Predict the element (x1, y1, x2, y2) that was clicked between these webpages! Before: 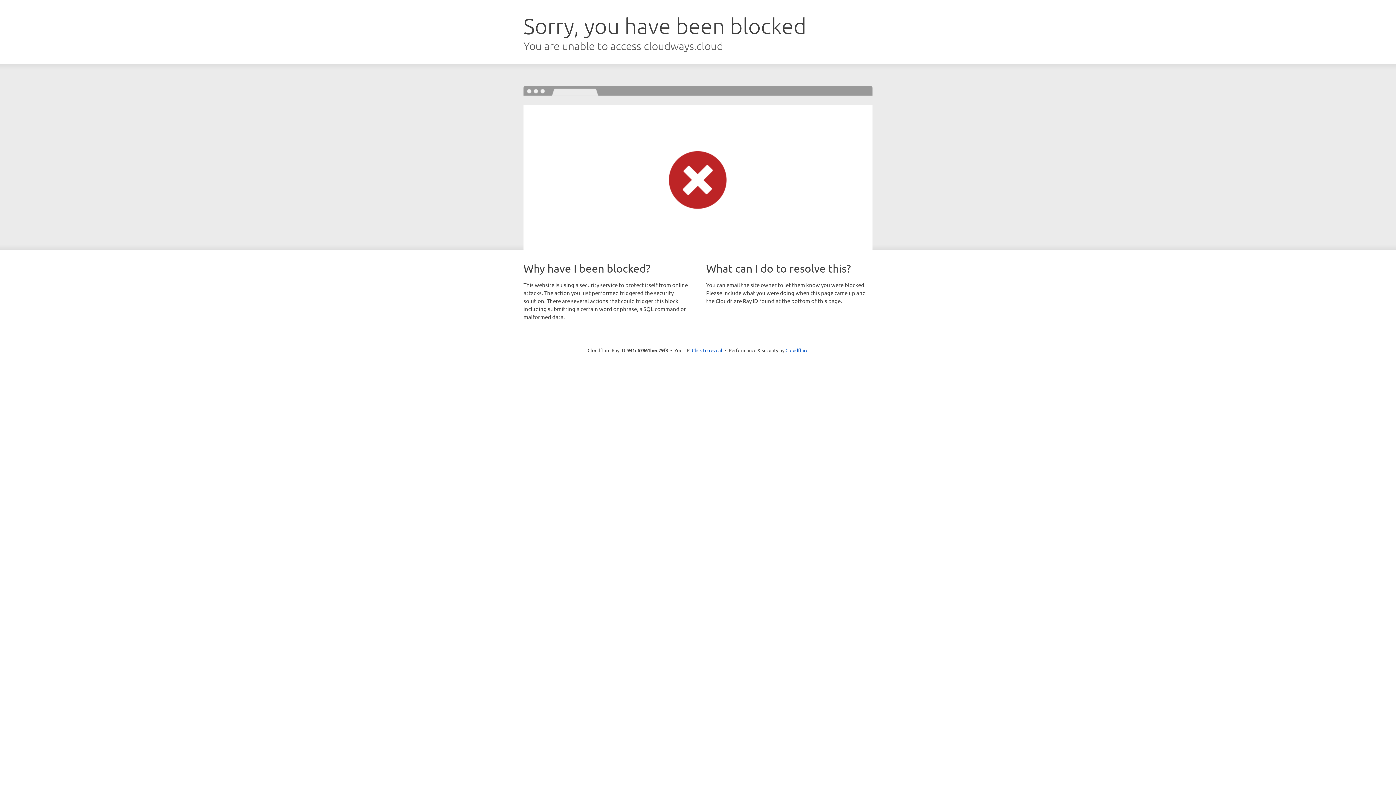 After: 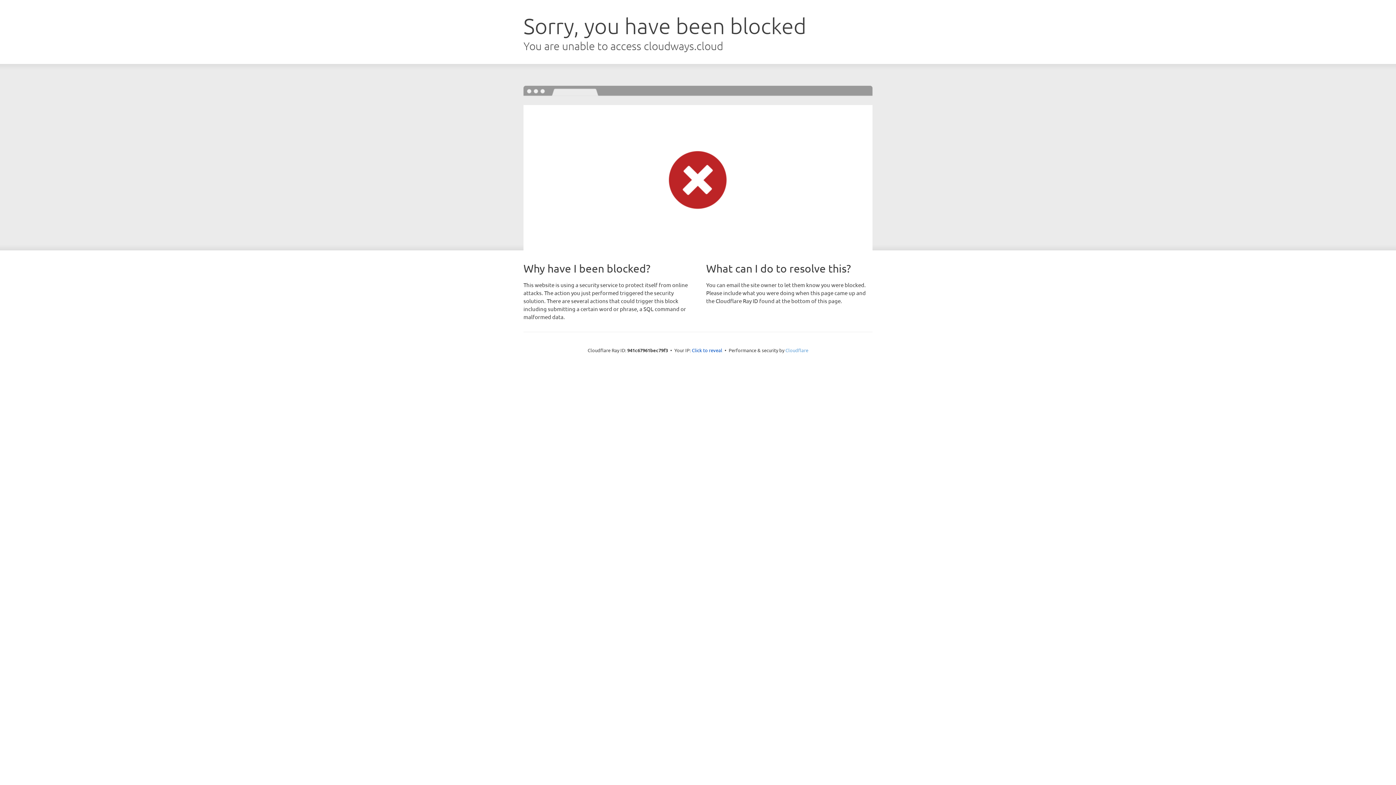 Action: bbox: (785, 347, 808, 353) label: Cloudflare